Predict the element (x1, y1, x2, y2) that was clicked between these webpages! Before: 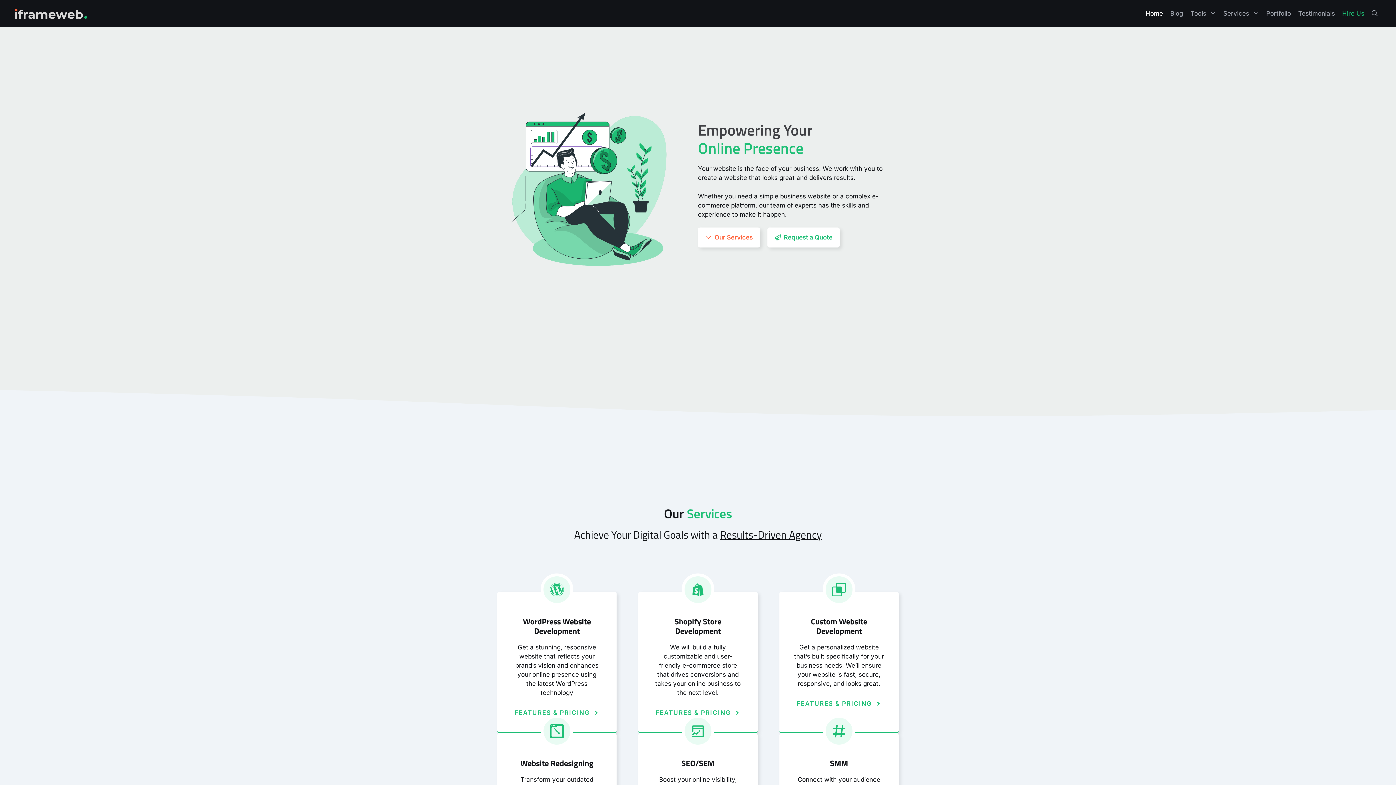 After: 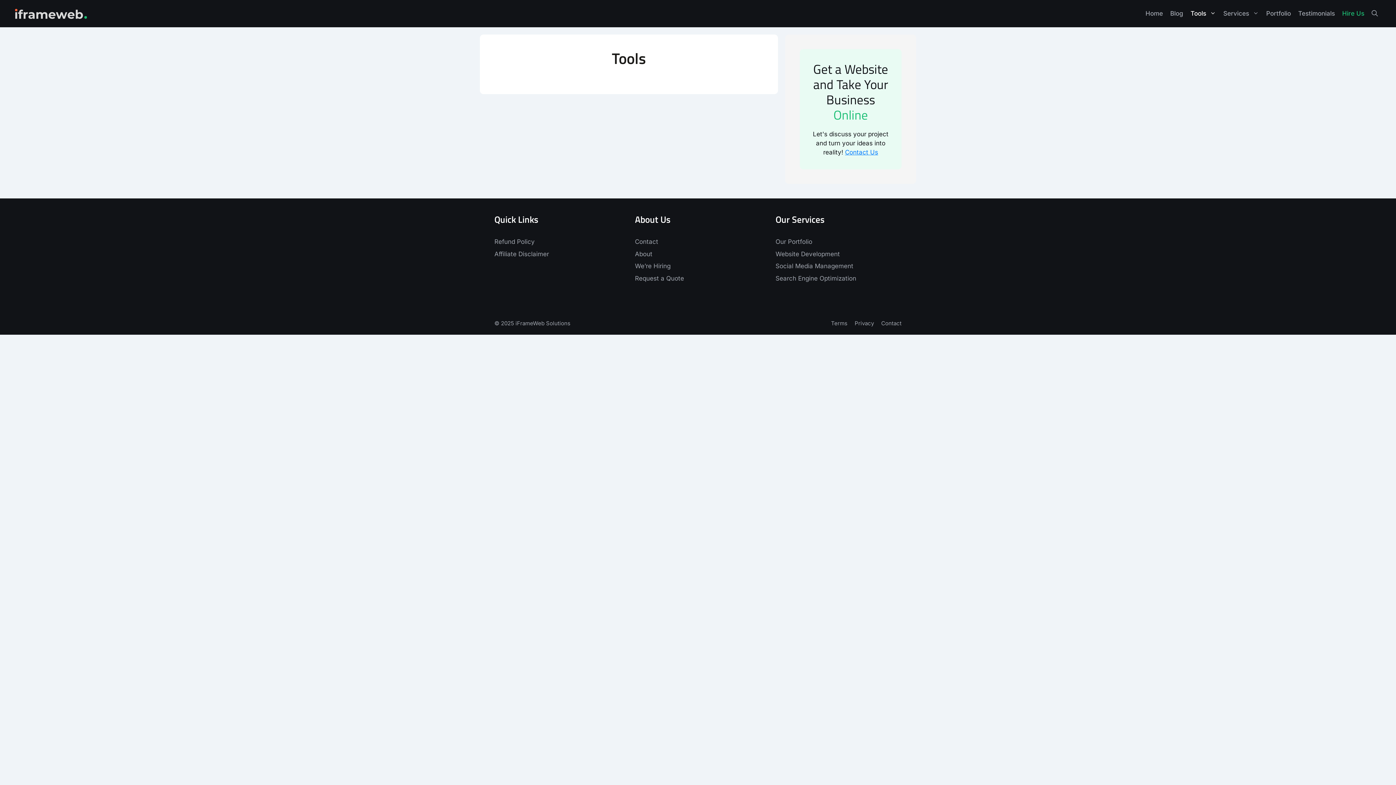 Action: label: Tools bbox: (1187, 3, 1220, 23)